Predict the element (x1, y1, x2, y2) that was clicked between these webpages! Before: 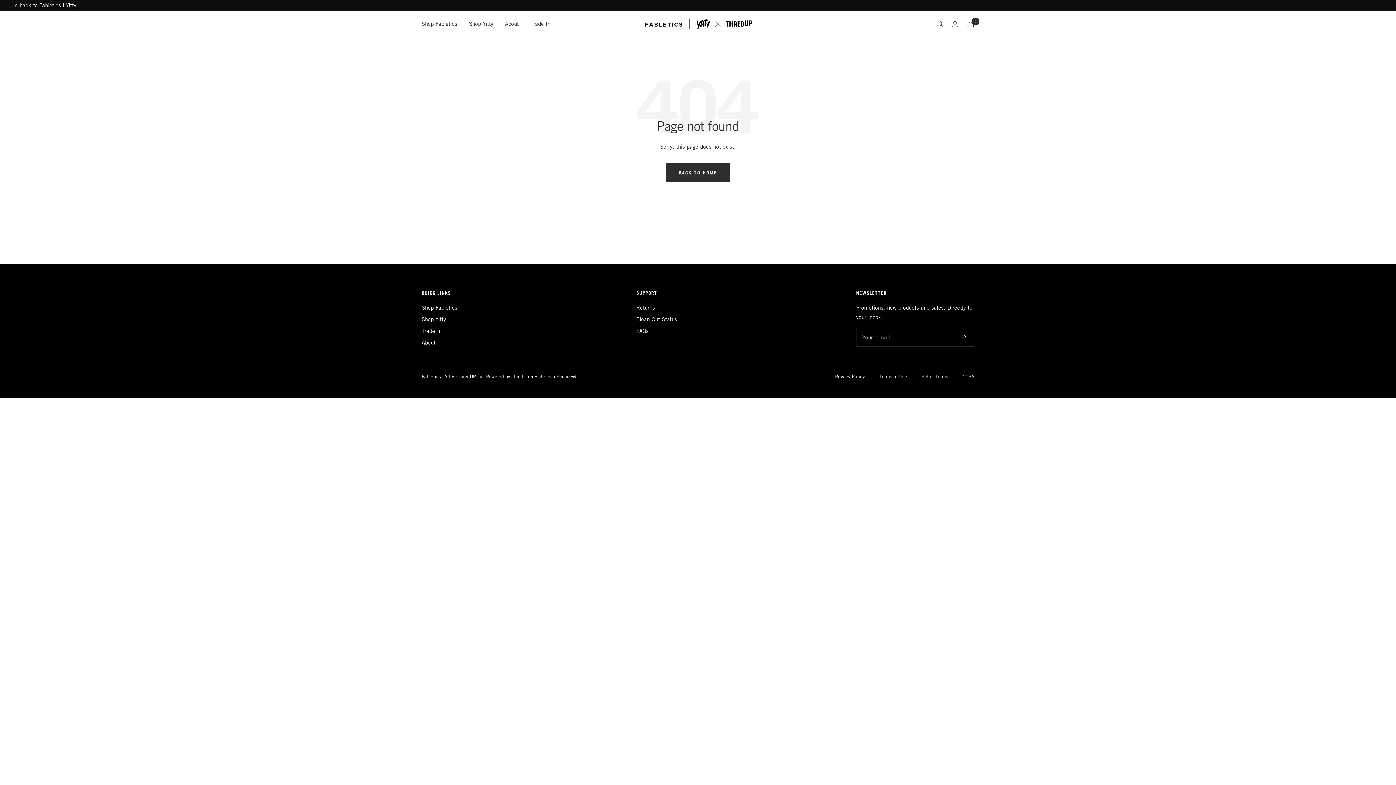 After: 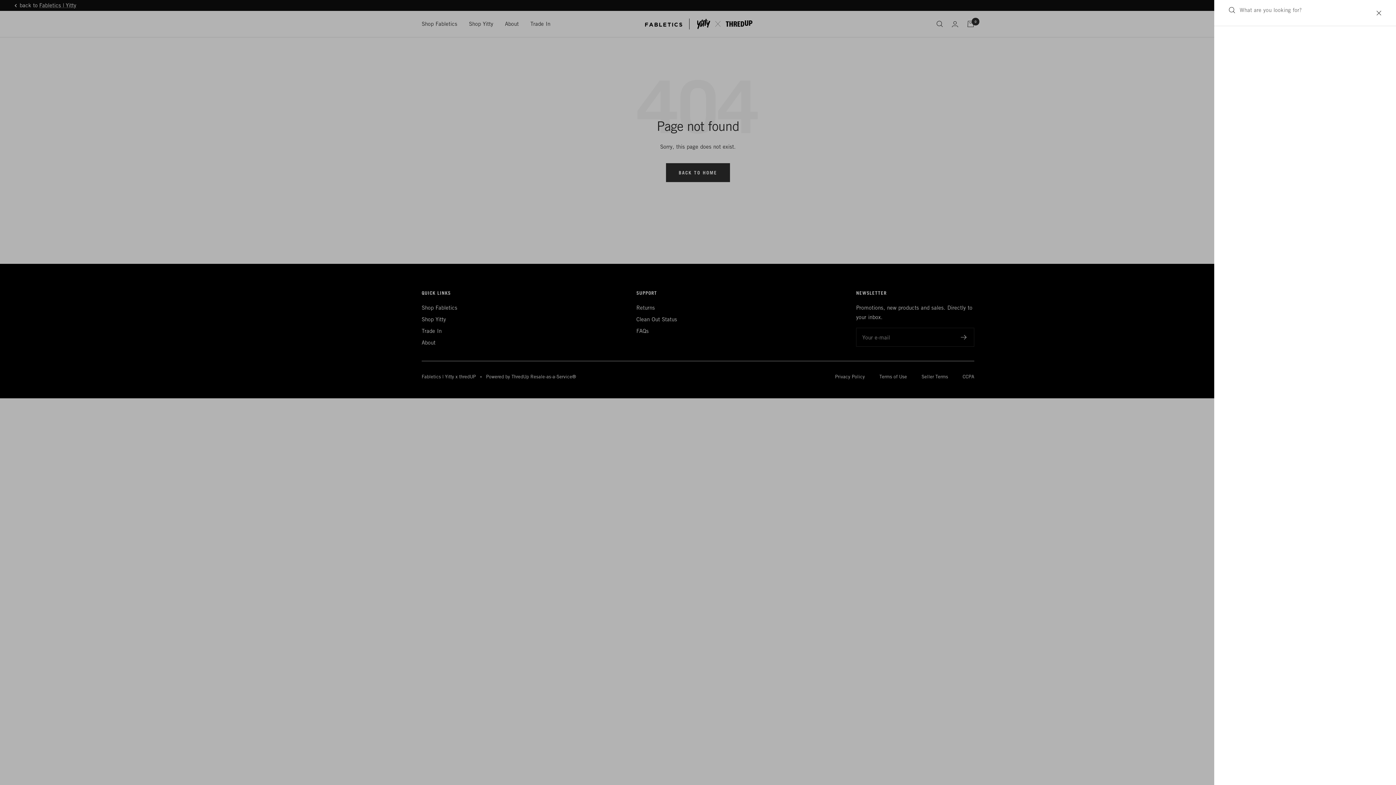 Action: label: Search bbox: (936, 20, 943, 27)